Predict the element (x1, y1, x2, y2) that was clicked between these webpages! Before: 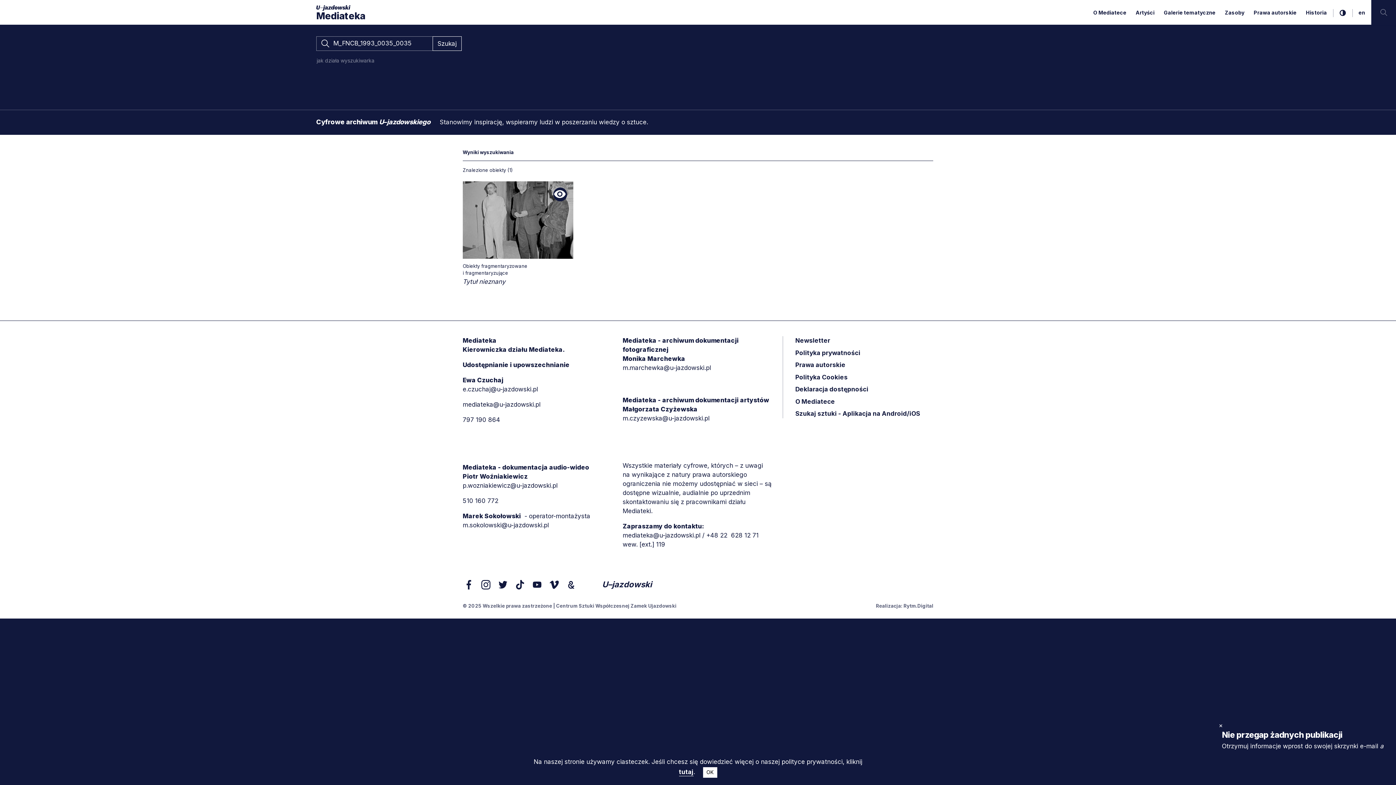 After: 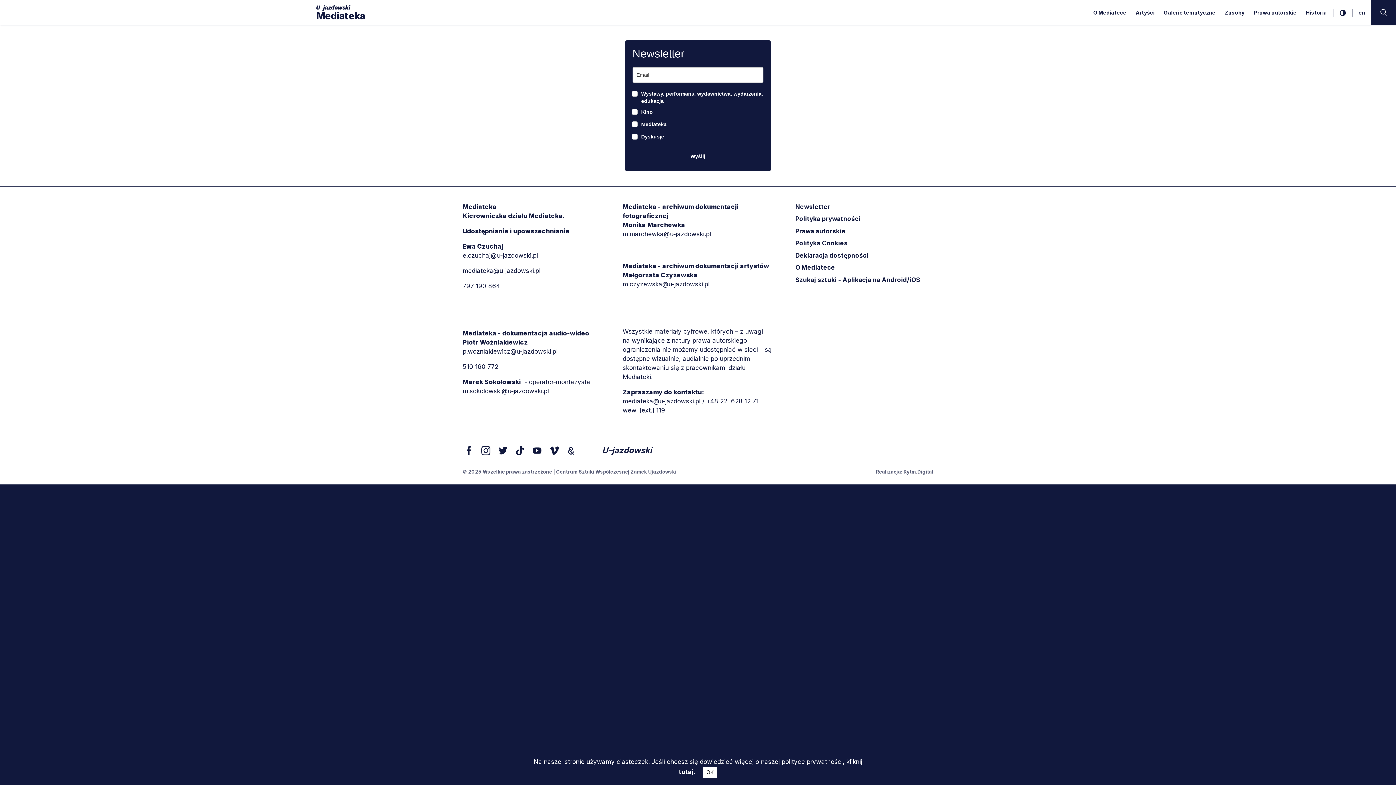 Action: label: Newsletter bbox: (795, 335, 830, 345)